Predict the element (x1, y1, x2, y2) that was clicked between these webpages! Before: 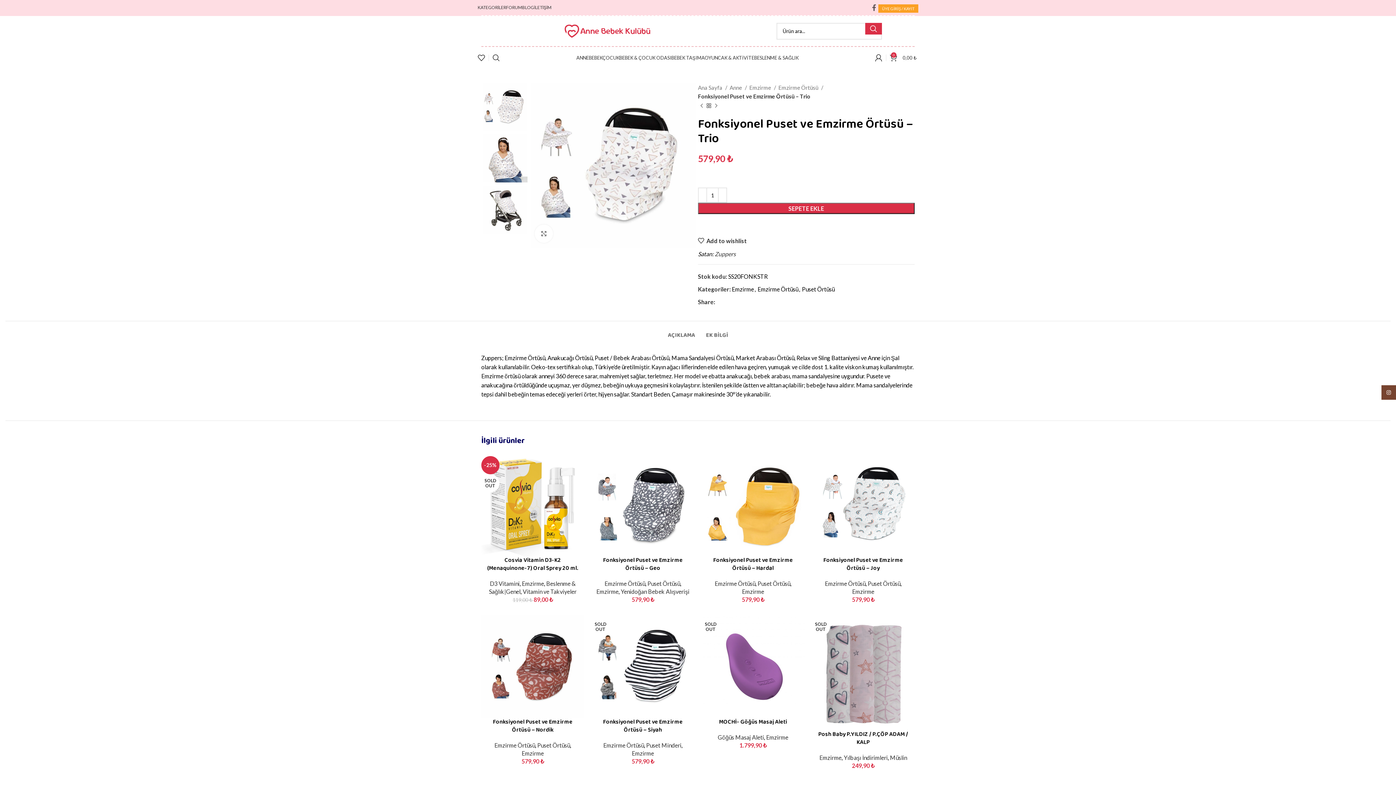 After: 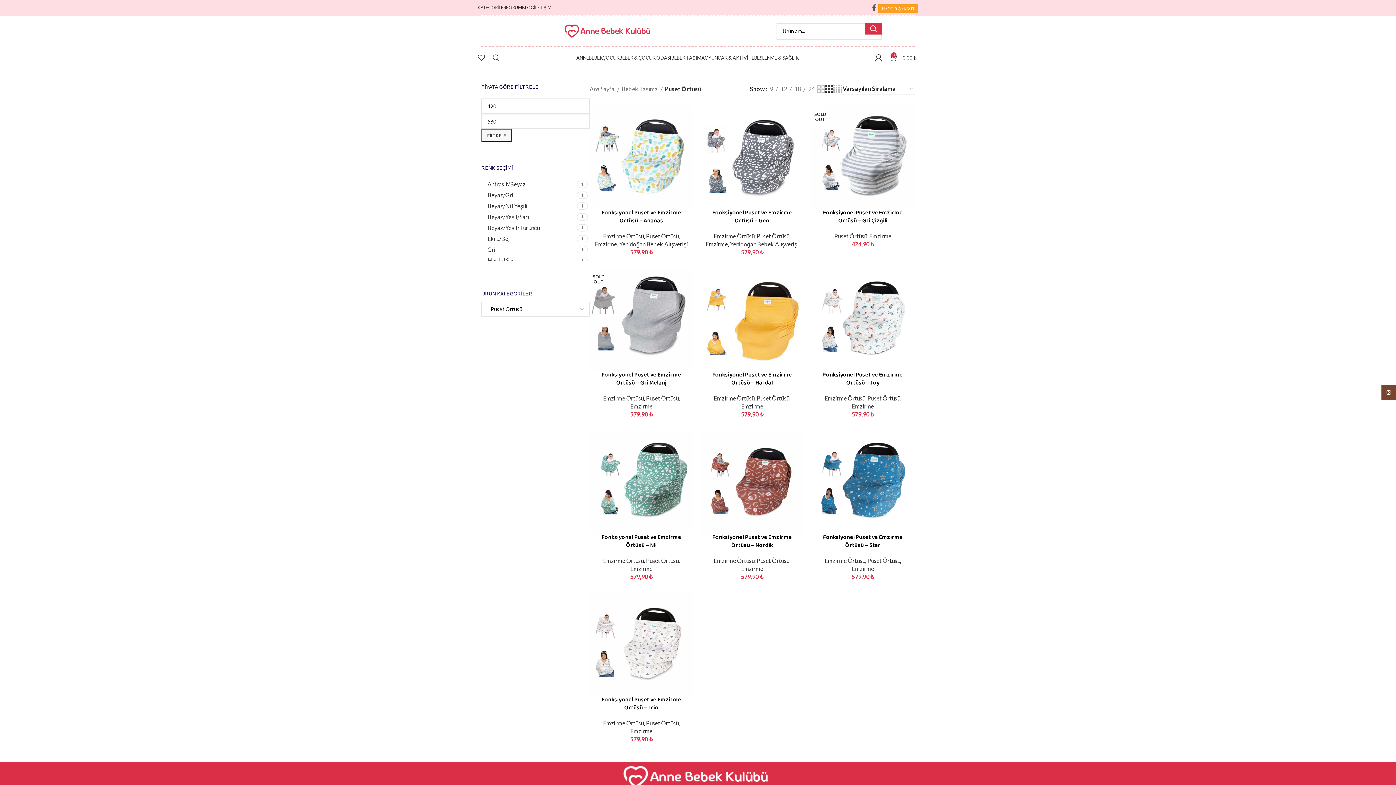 Action: label: Puset Örtüsü bbox: (757, 580, 790, 587)